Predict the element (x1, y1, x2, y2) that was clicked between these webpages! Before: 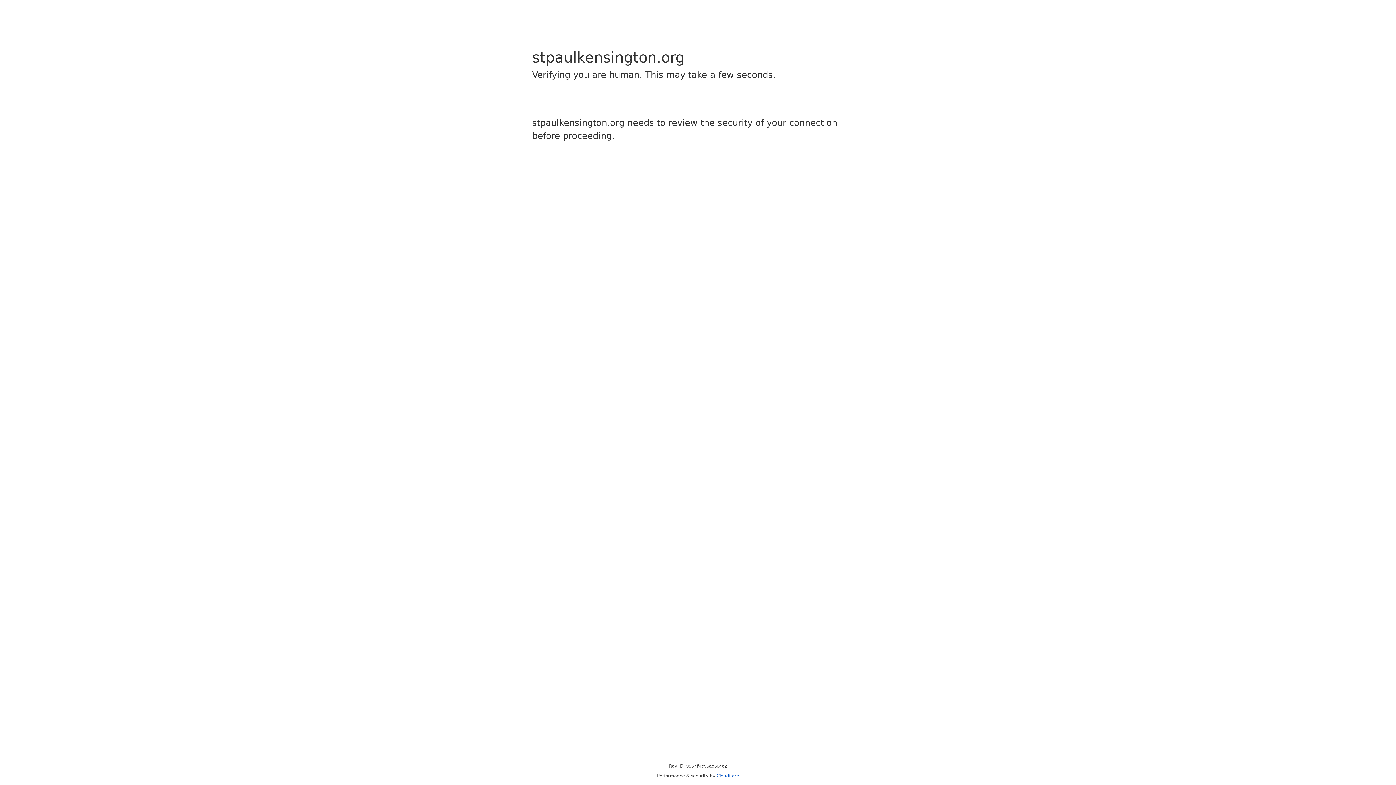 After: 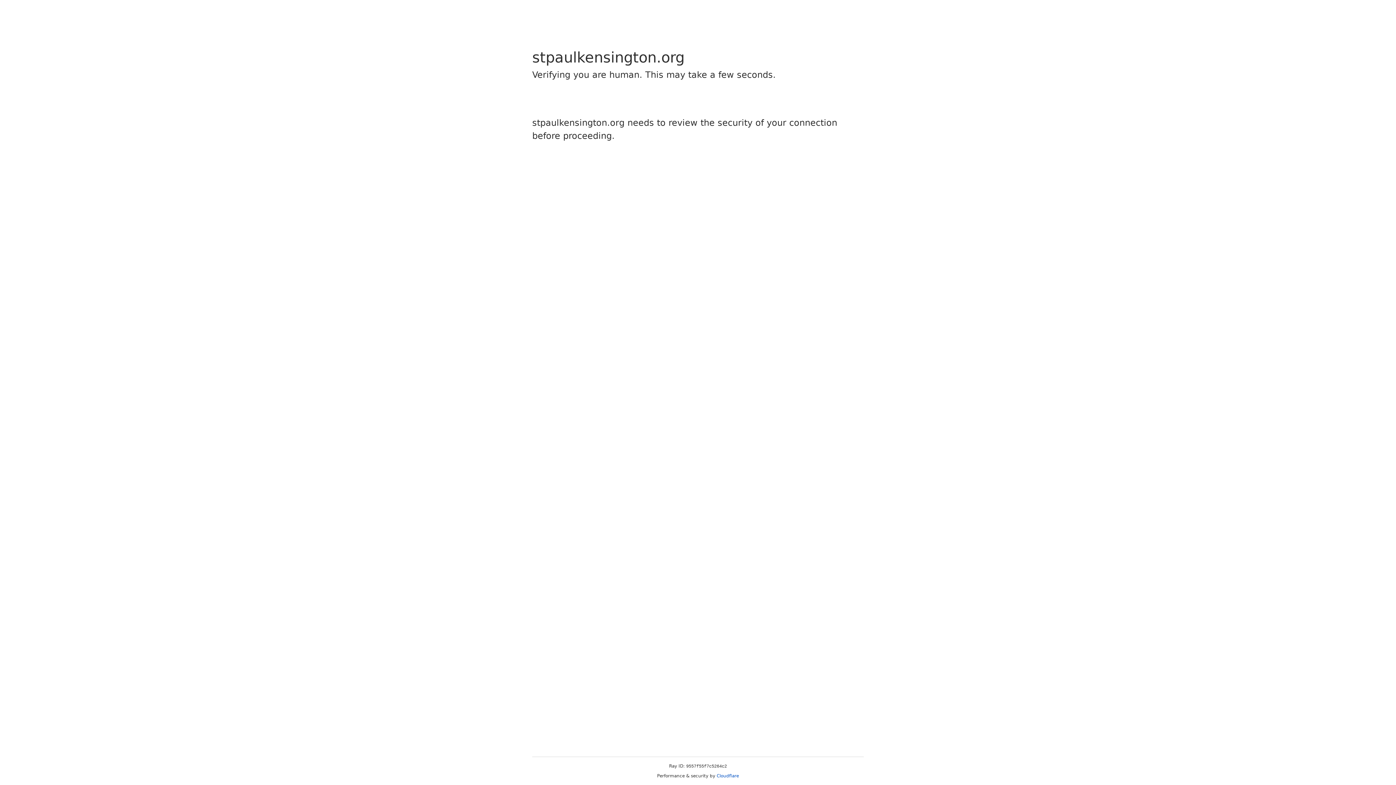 Action: label: Cloudflare bbox: (716, 773, 739, 778)